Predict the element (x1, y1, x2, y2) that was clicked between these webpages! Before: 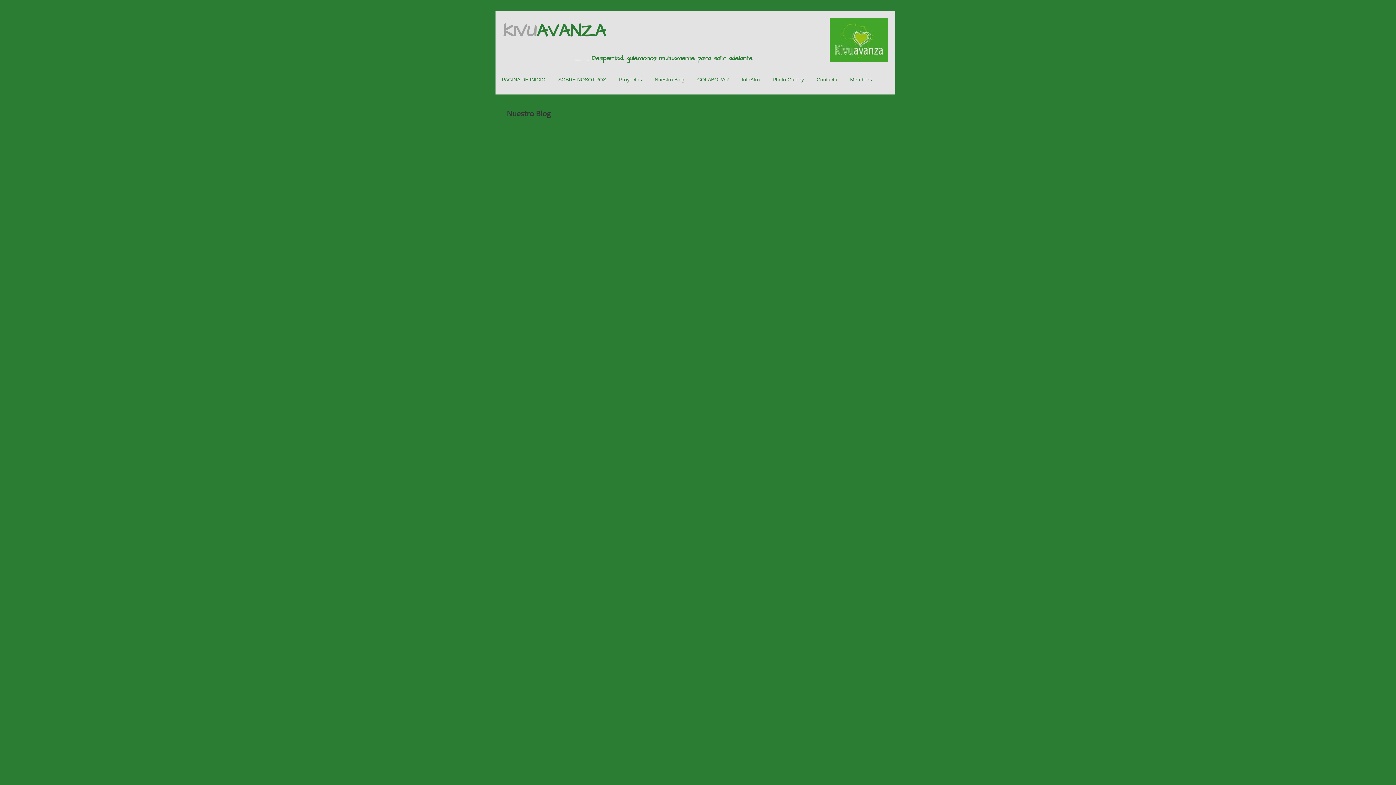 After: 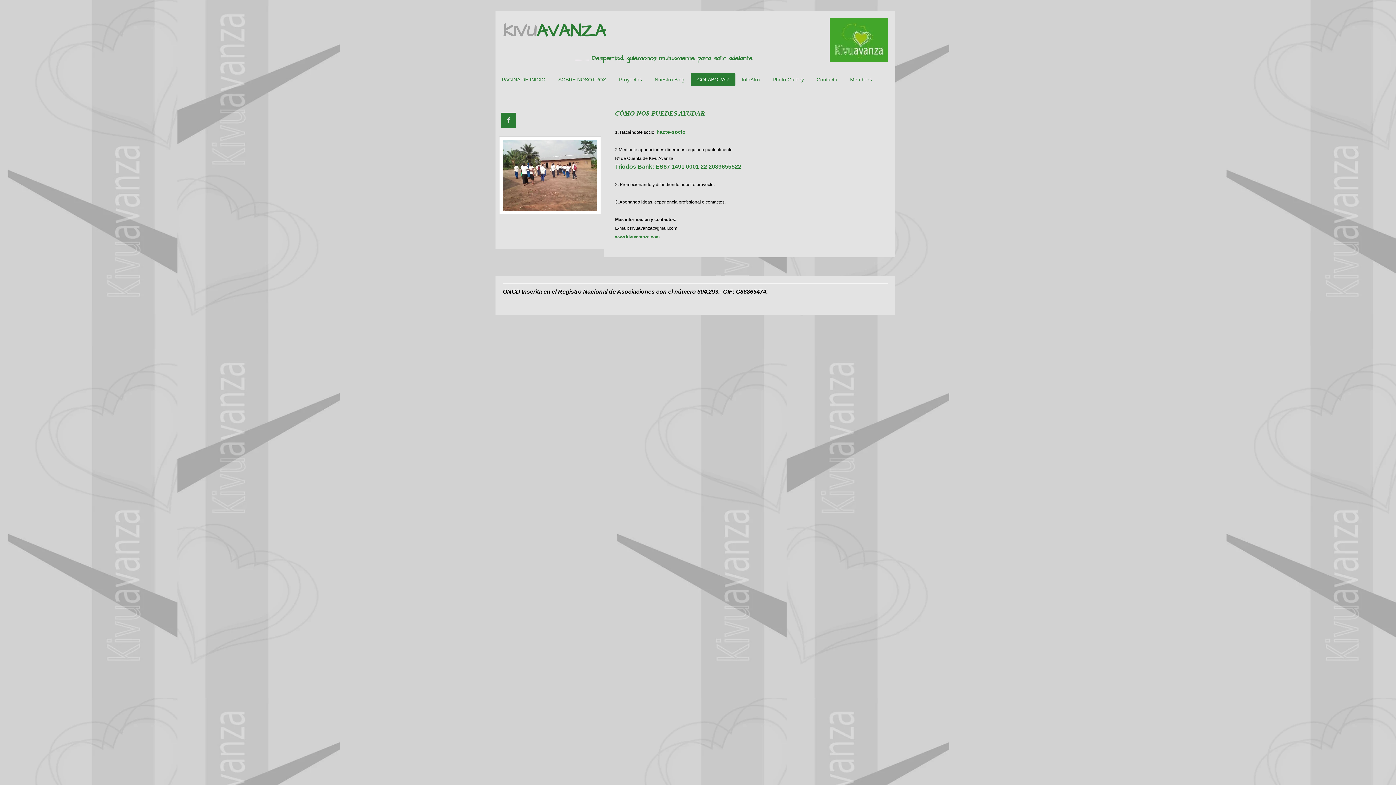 Action: bbox: (691, 73, 735, 86) label: COLABORAR